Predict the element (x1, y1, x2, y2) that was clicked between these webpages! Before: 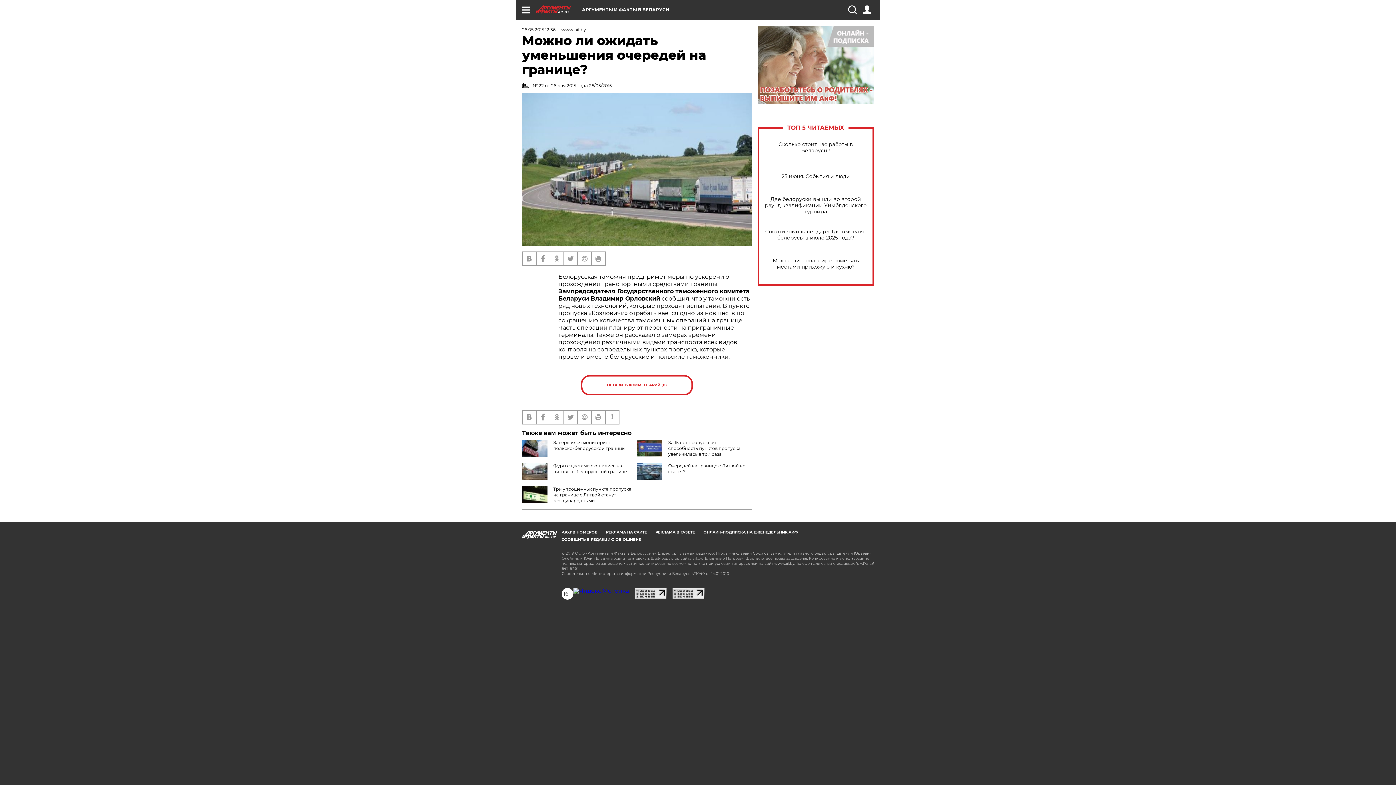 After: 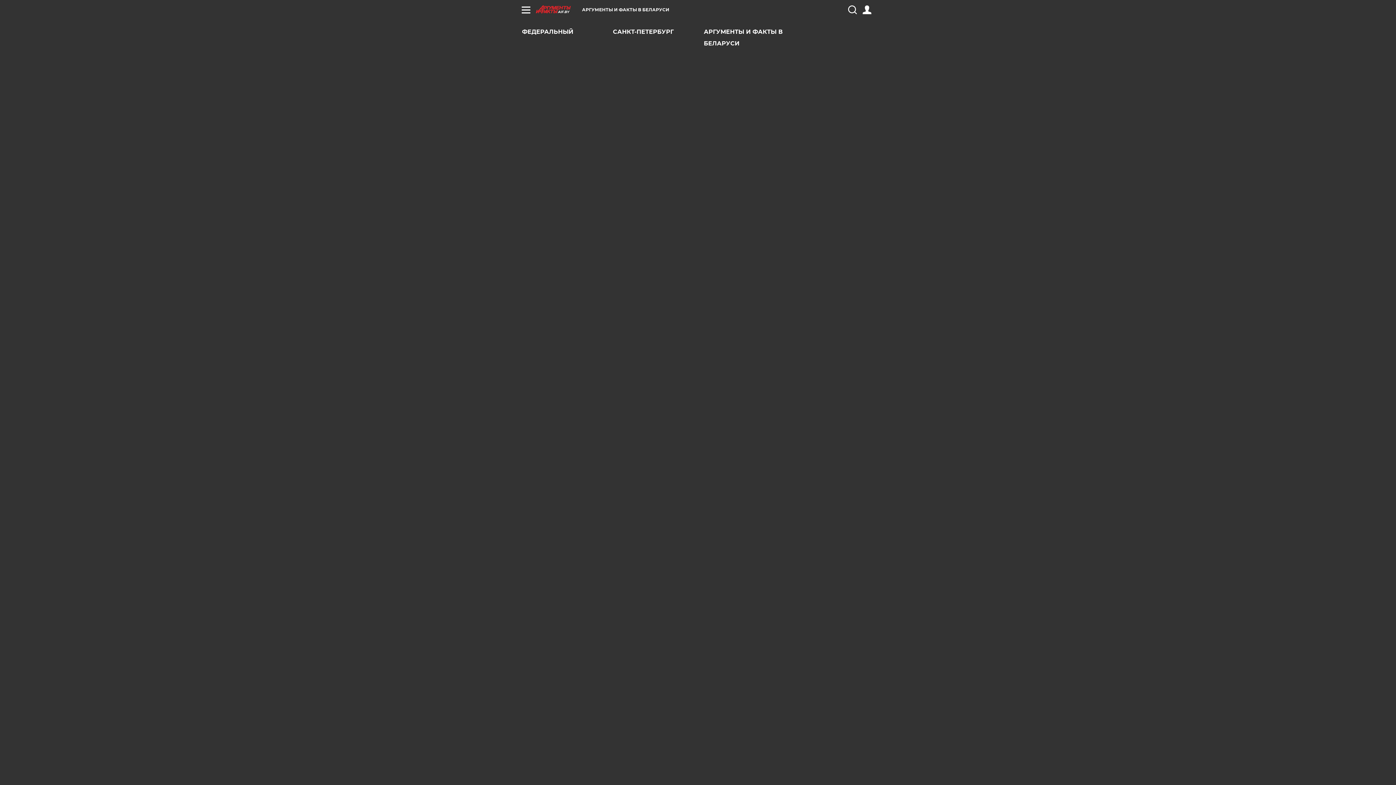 Action: bbox: (582, 7, 669, 12) label: АРГУМЕНТЫ И ФАКТЫ В БЕЛАРУСИ